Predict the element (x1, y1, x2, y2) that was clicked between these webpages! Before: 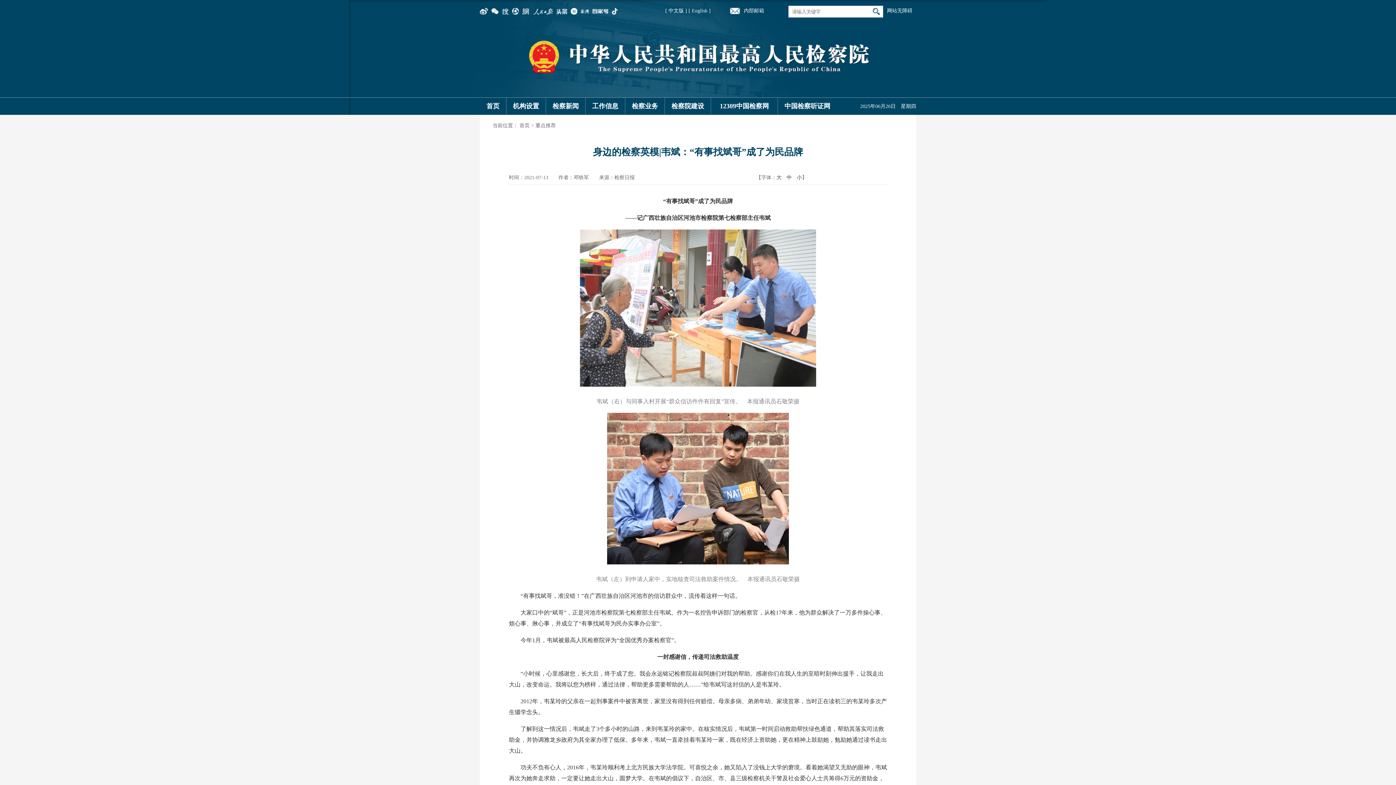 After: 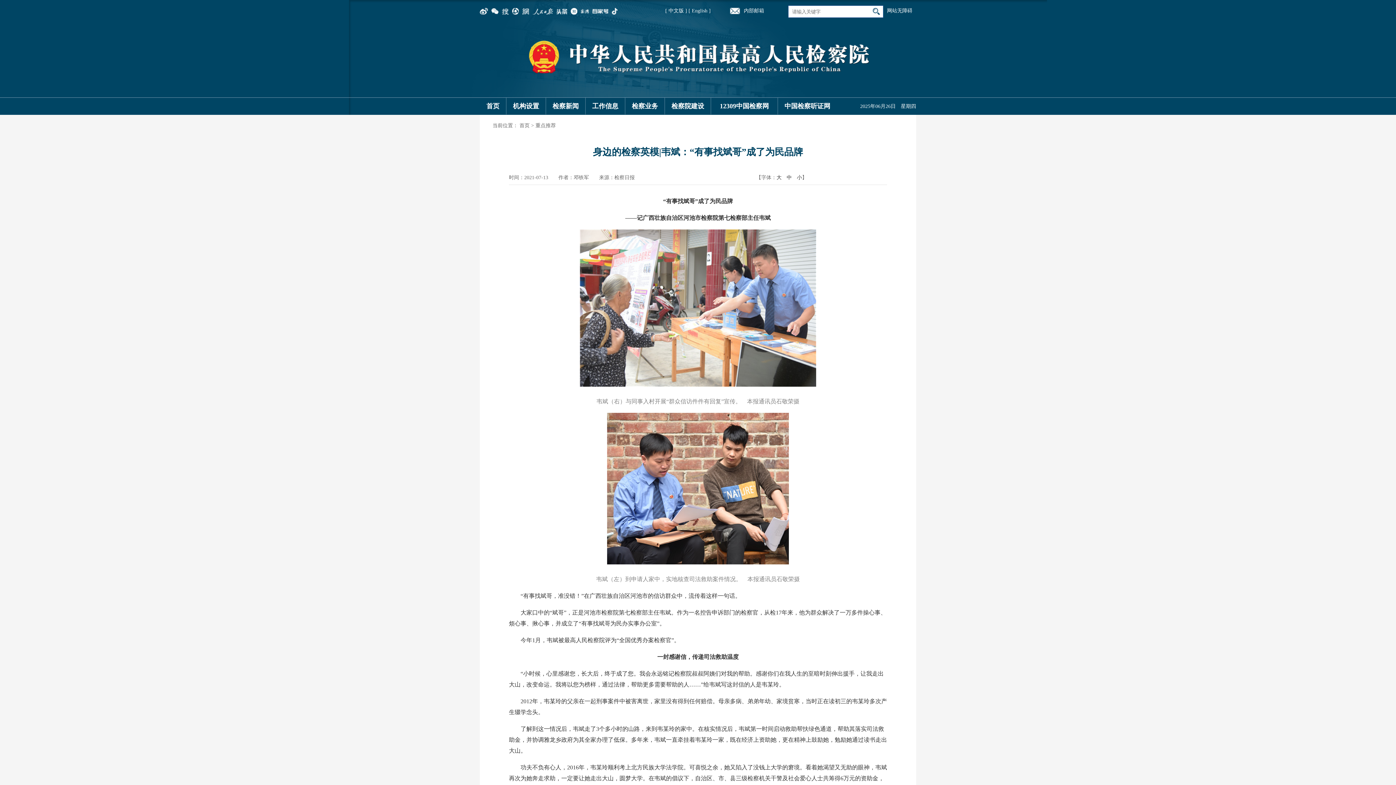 Action: bbox: (887, 8, 912, 13) label: 网站无障碍